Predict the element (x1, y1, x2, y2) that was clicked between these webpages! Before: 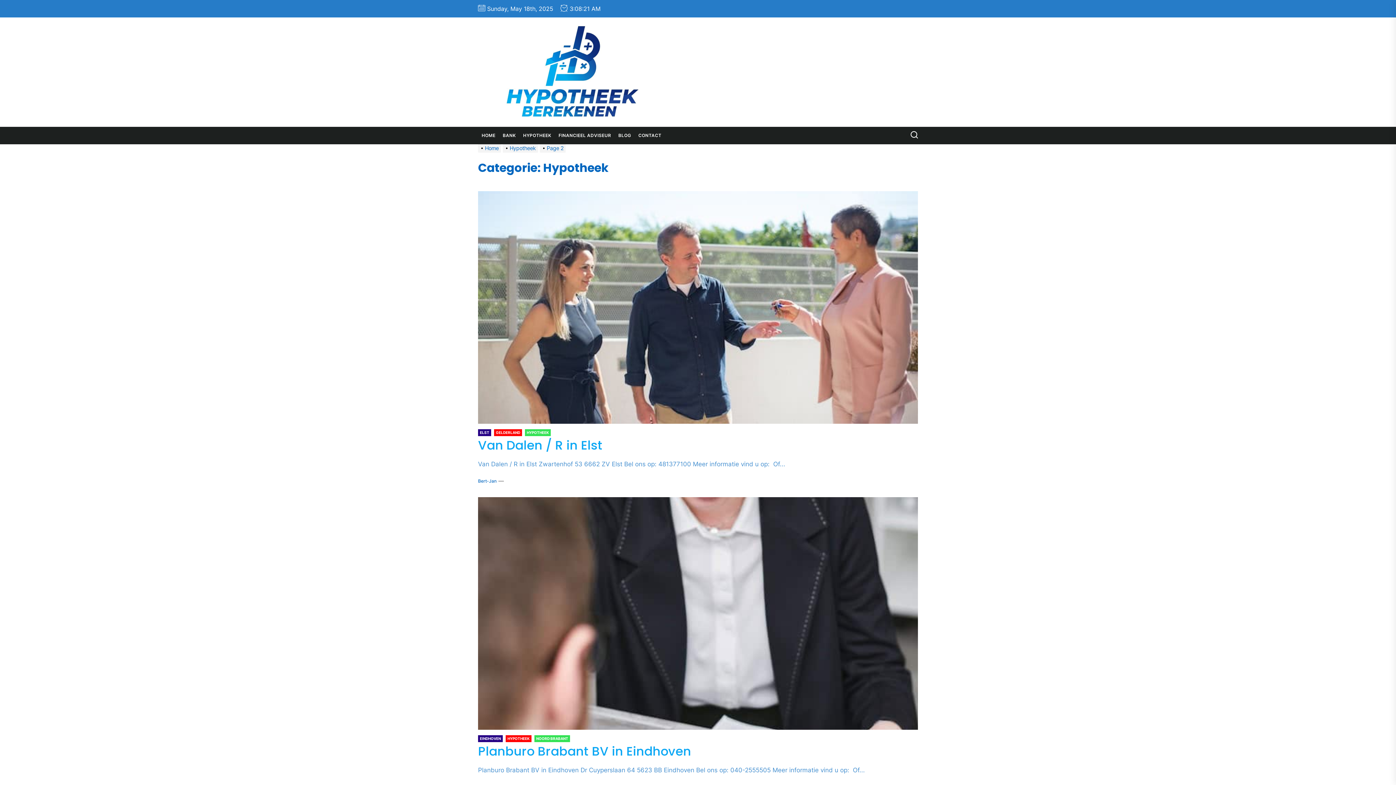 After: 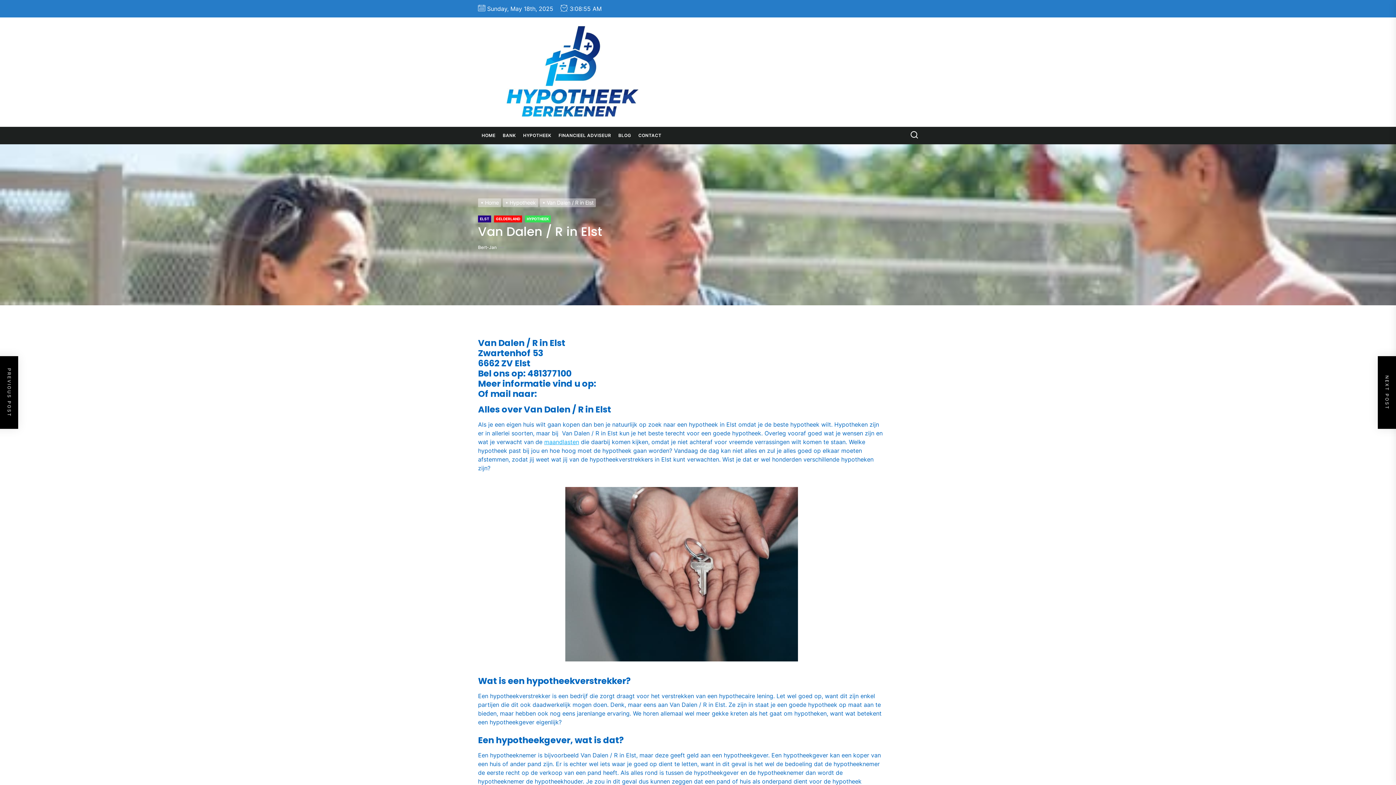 Action: bbox: (478, 436, 602, 454) label: Van Dalen / R in Elst